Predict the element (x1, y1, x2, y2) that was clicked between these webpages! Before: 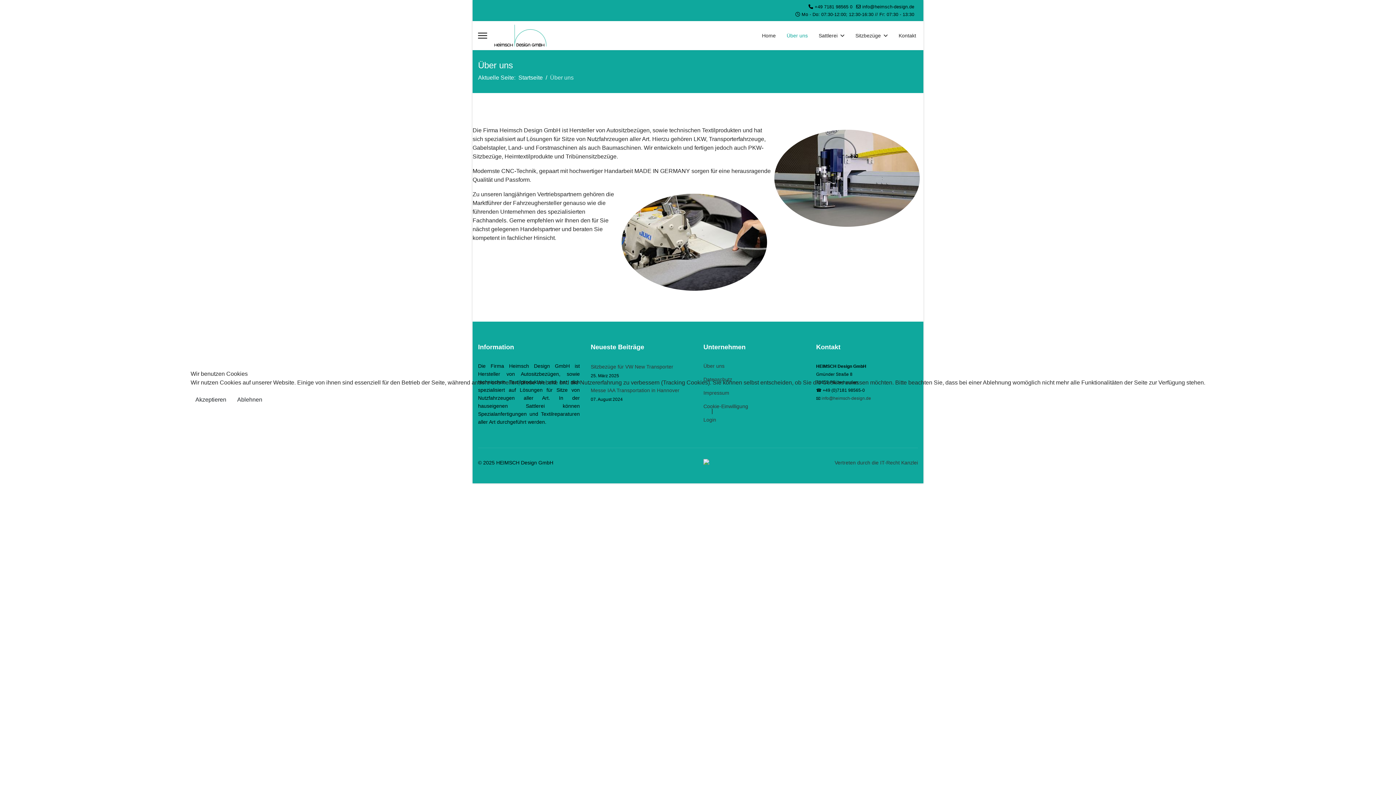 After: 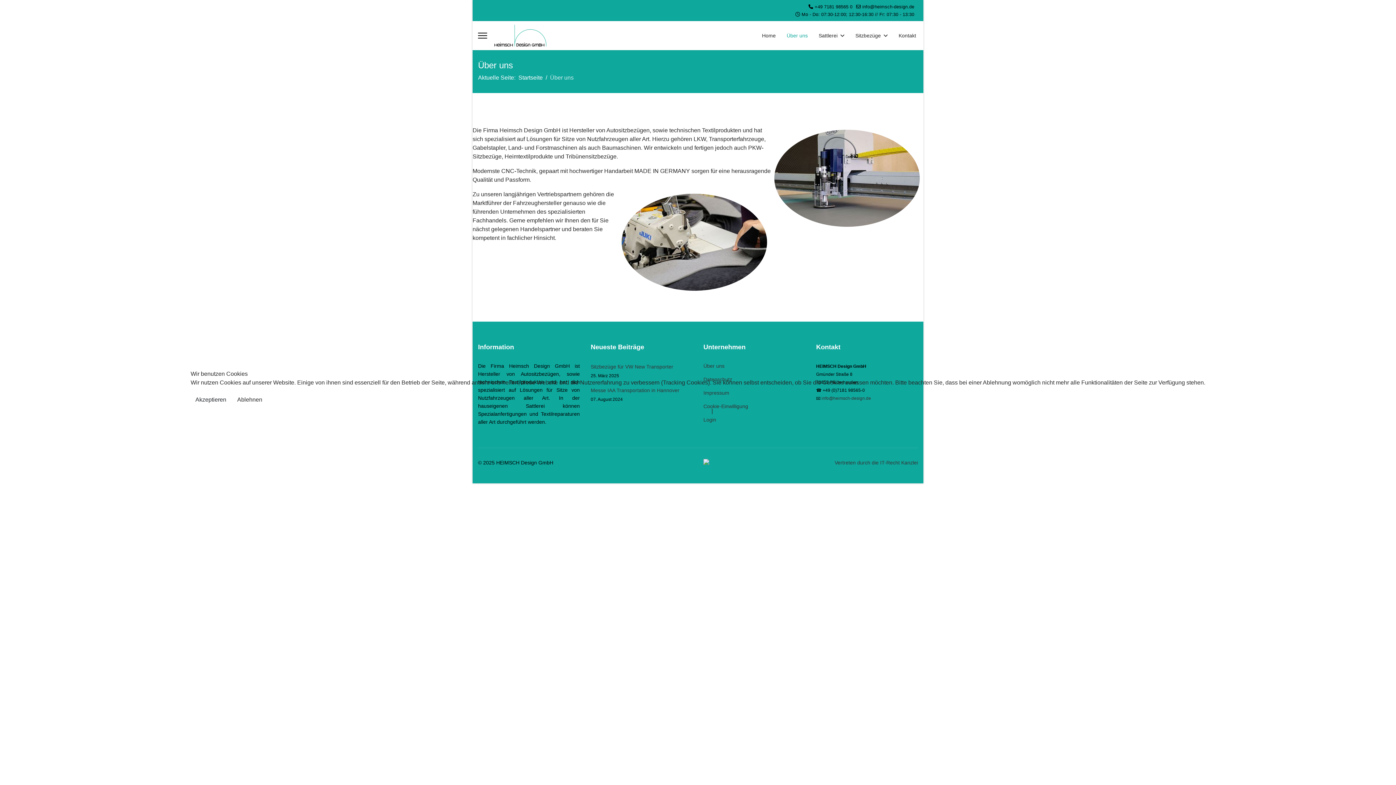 Action: bbox: (232, 393, 267, 406) label: Ablehnen